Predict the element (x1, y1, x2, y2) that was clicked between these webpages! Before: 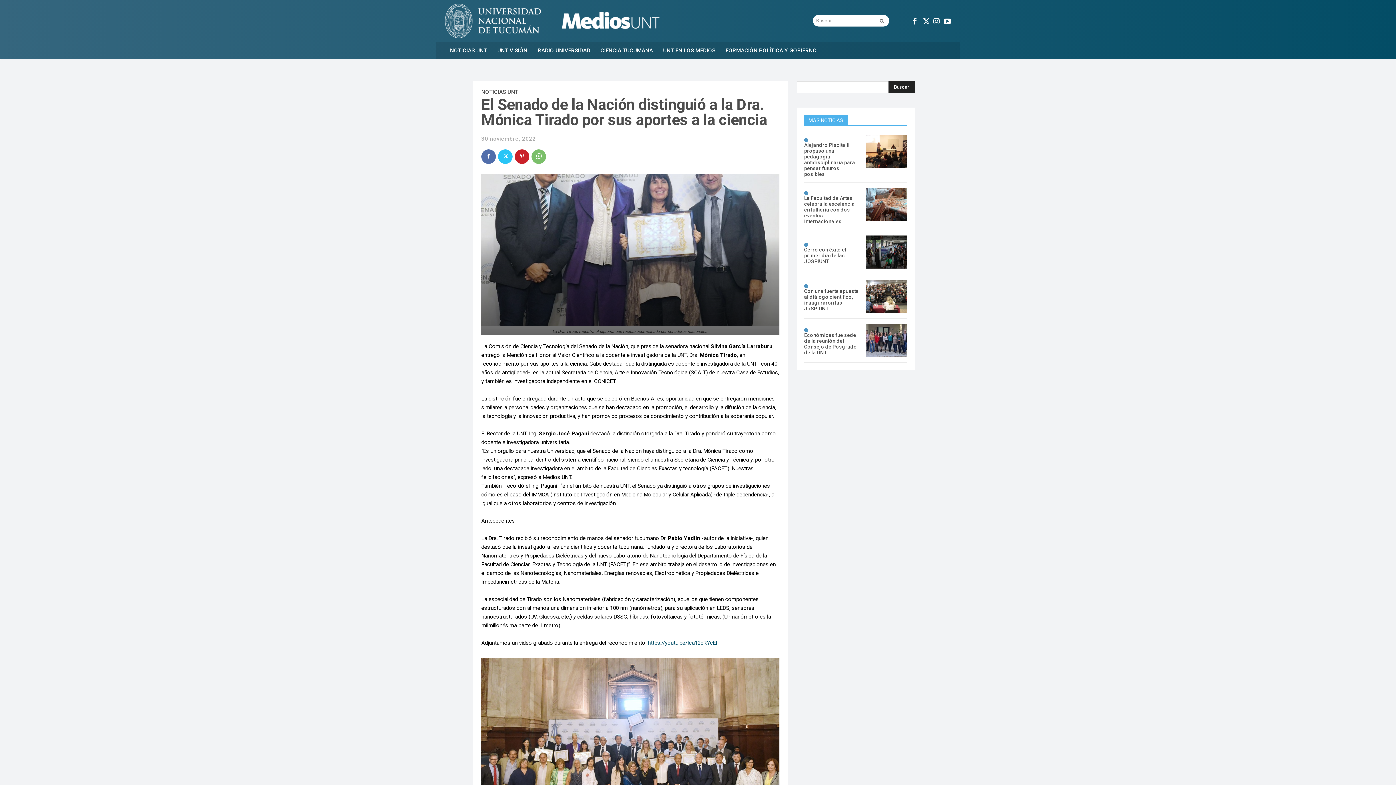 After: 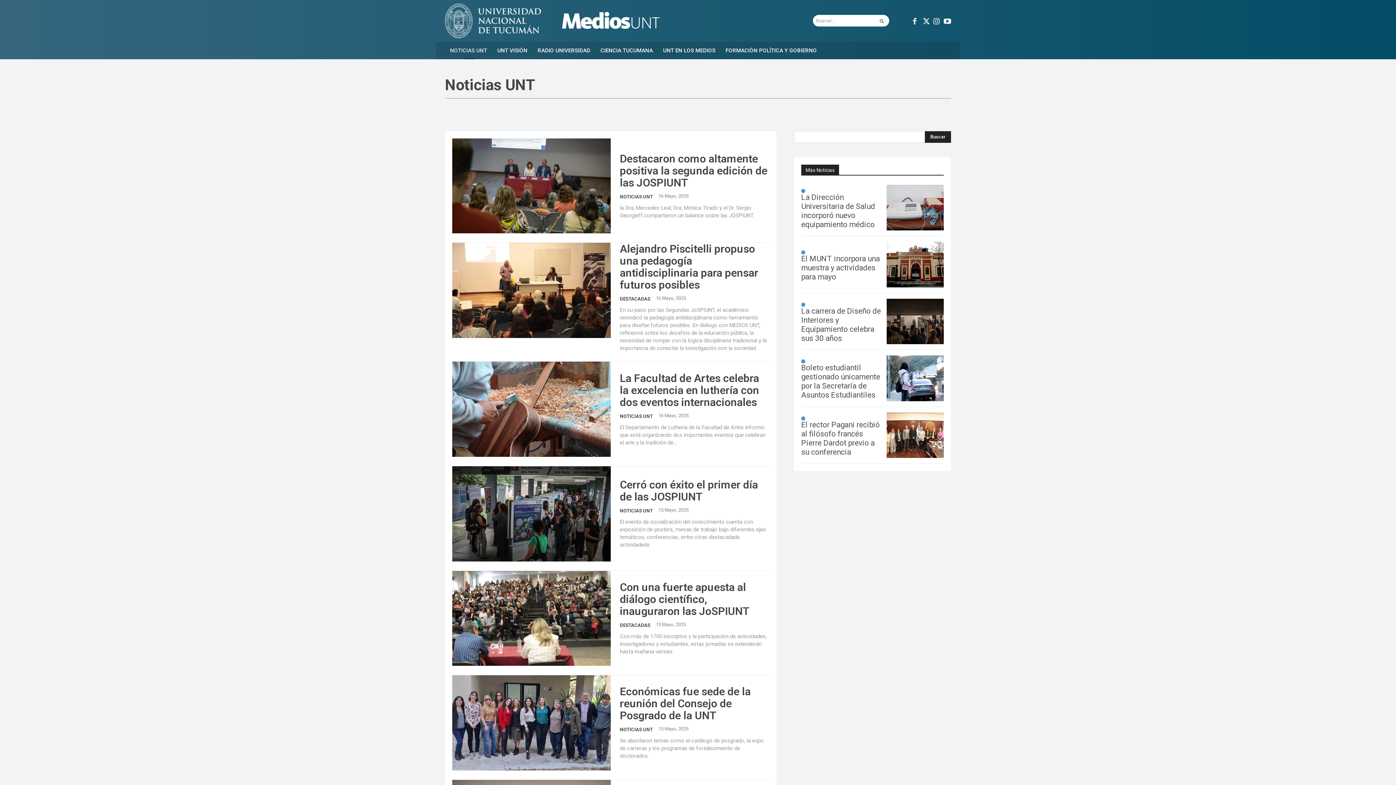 Action: label: NOTICIAS UNT bbox: (481, 88, 518, 95)